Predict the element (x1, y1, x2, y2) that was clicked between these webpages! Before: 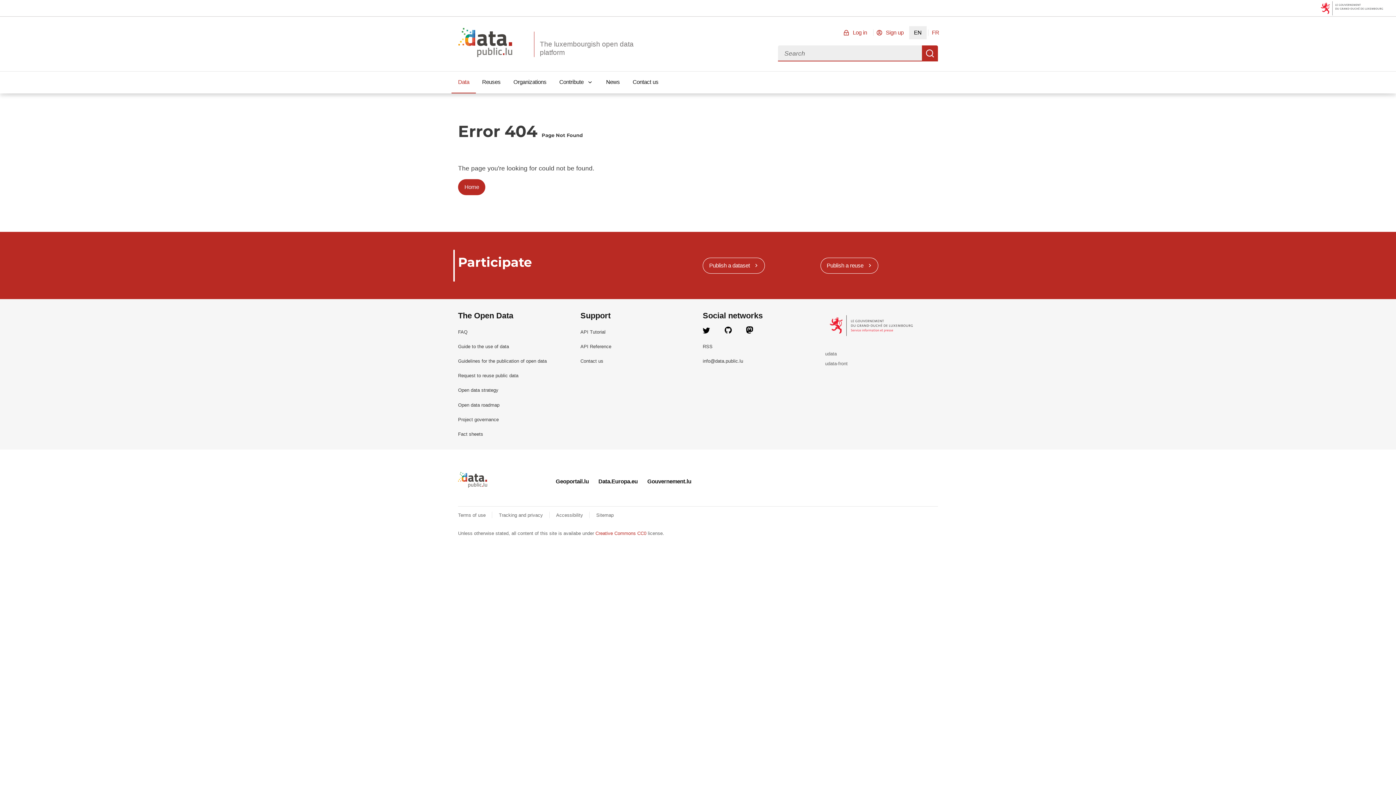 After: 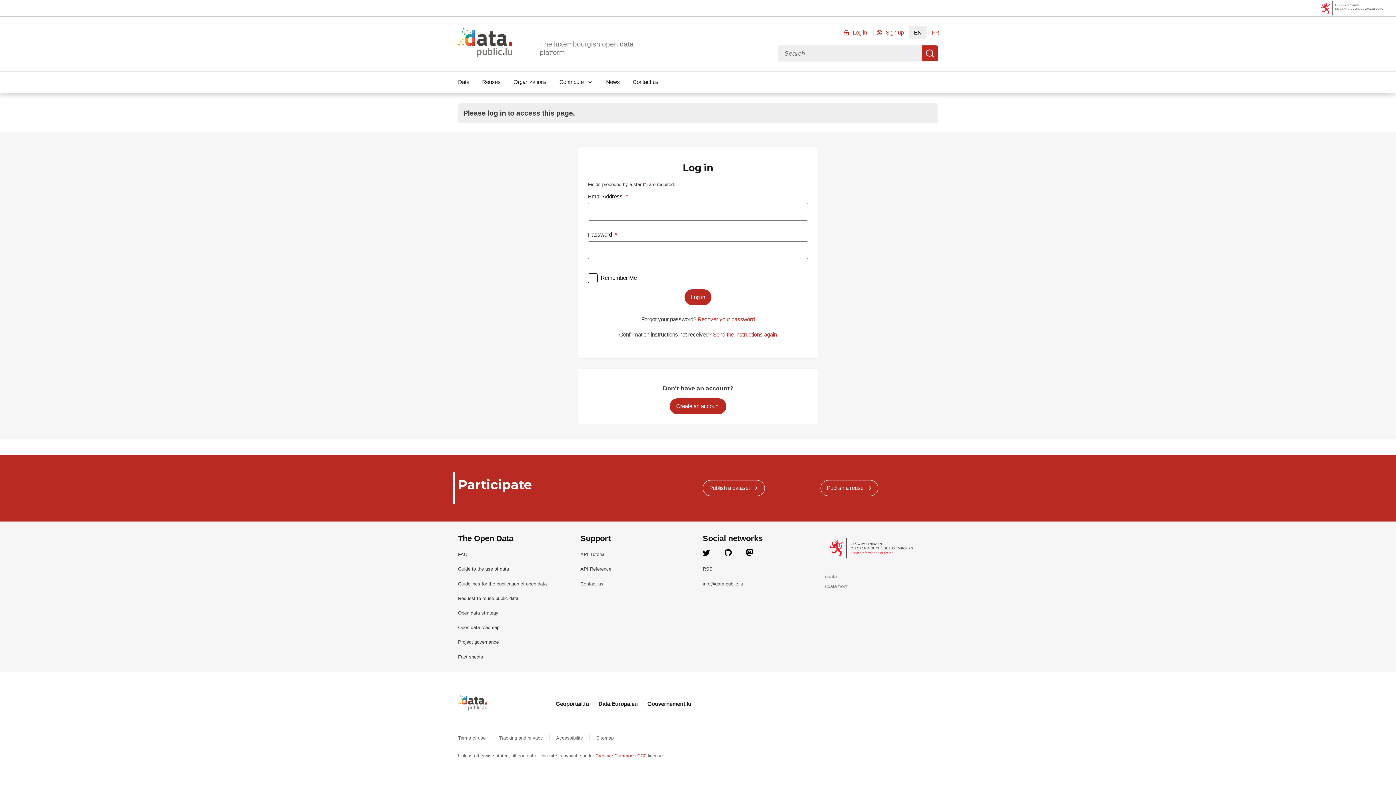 Action: bbox: (820, 257, 878, 273) label: Publish a reuse